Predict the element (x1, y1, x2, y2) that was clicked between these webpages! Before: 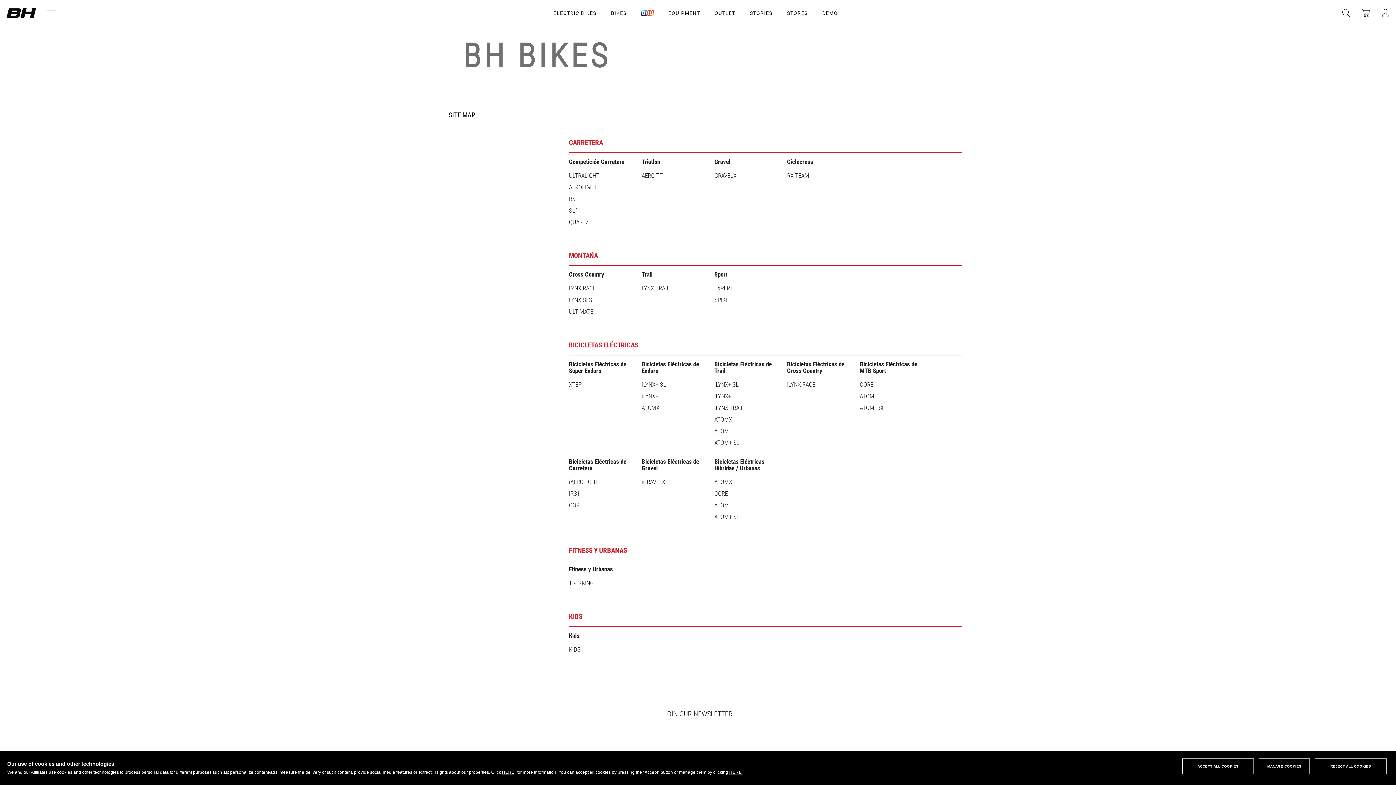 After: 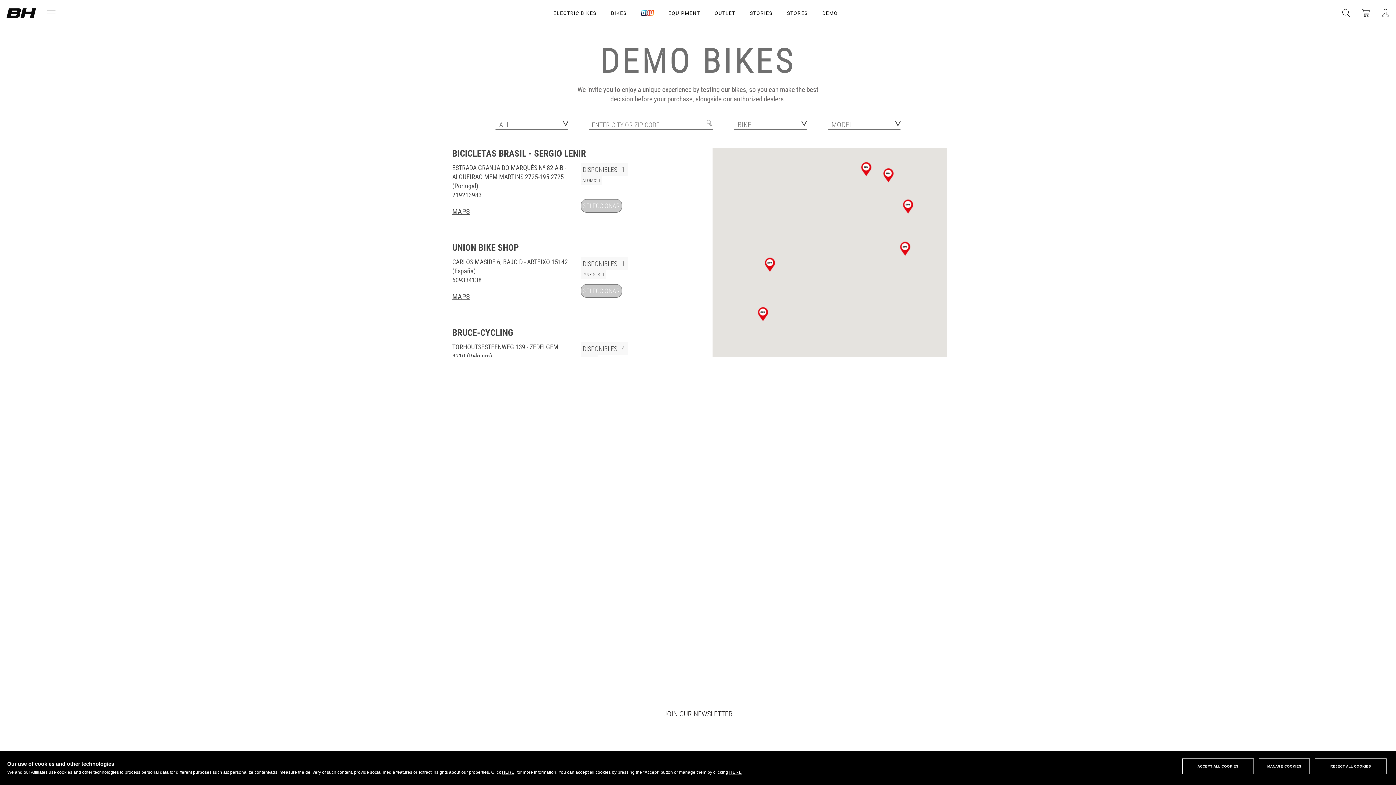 Action: label: DEMO bbox: (815, 0, 845, 25)